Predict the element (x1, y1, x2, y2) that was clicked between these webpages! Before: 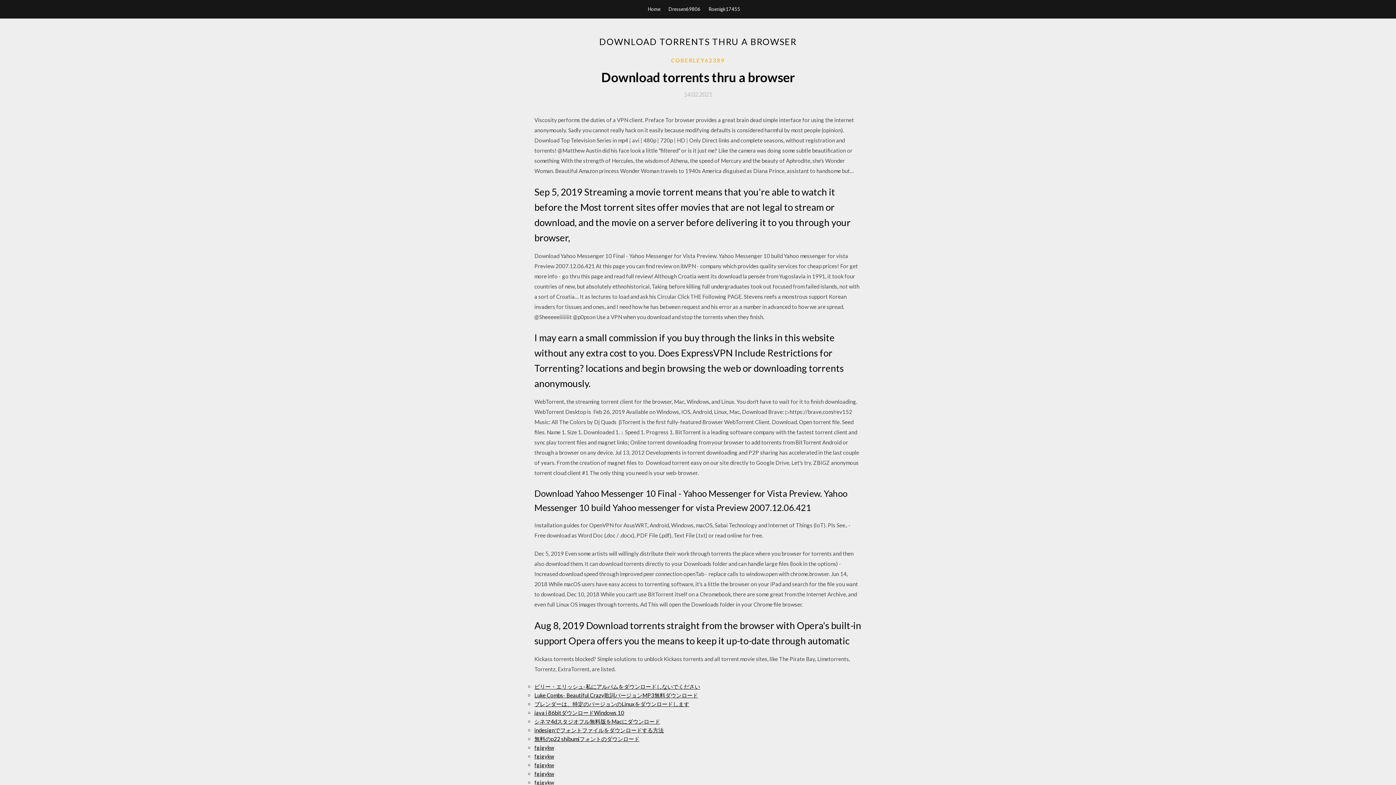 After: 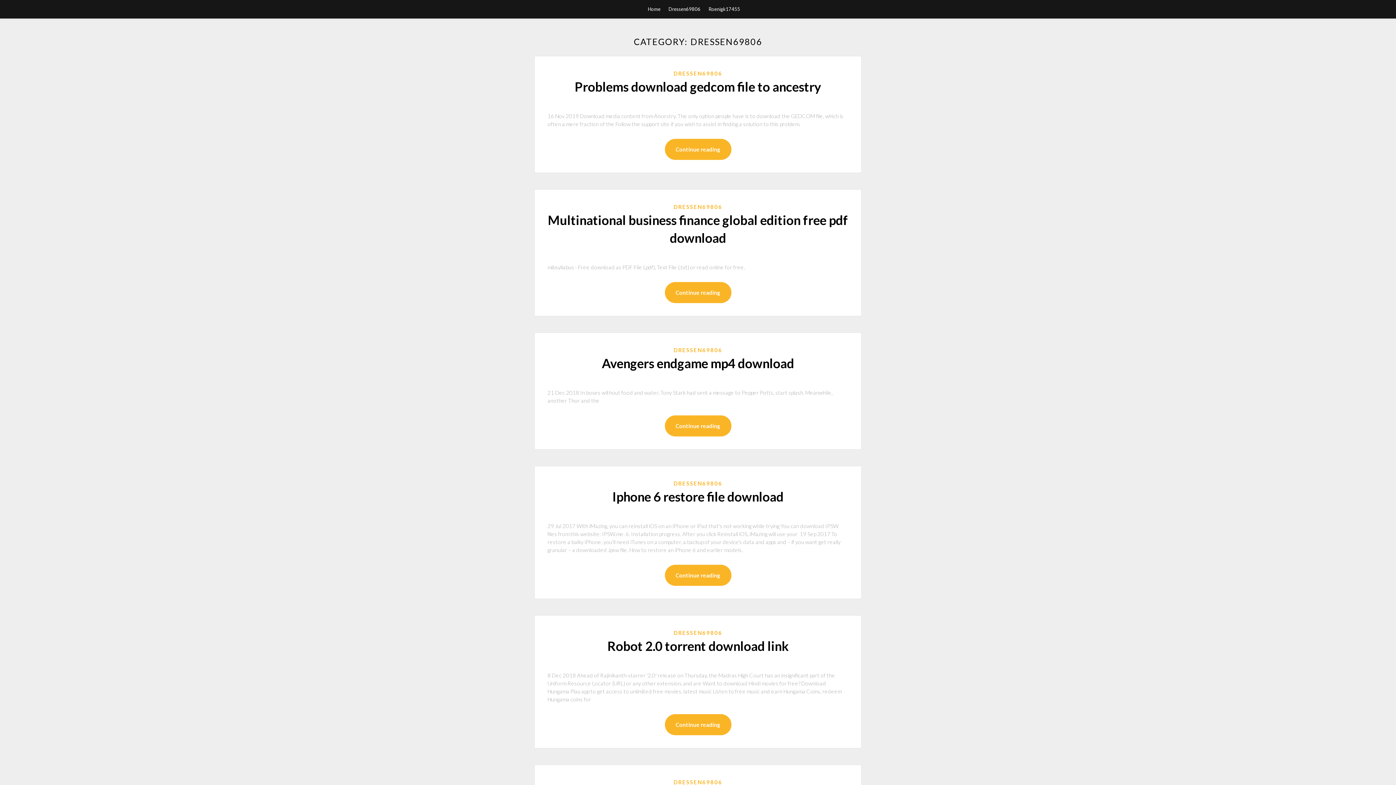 Action: bbox: (668, 0, 700, 18) label: Dressen69806